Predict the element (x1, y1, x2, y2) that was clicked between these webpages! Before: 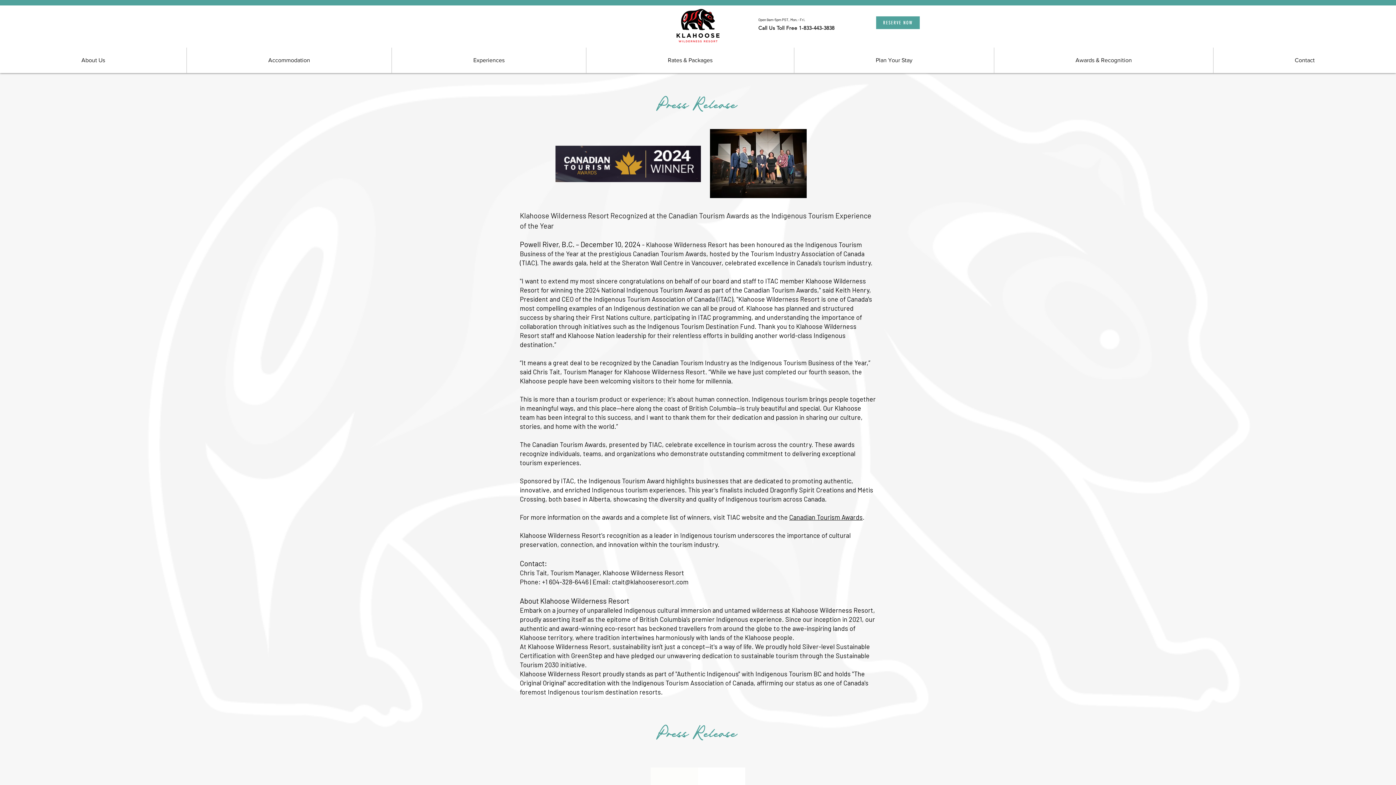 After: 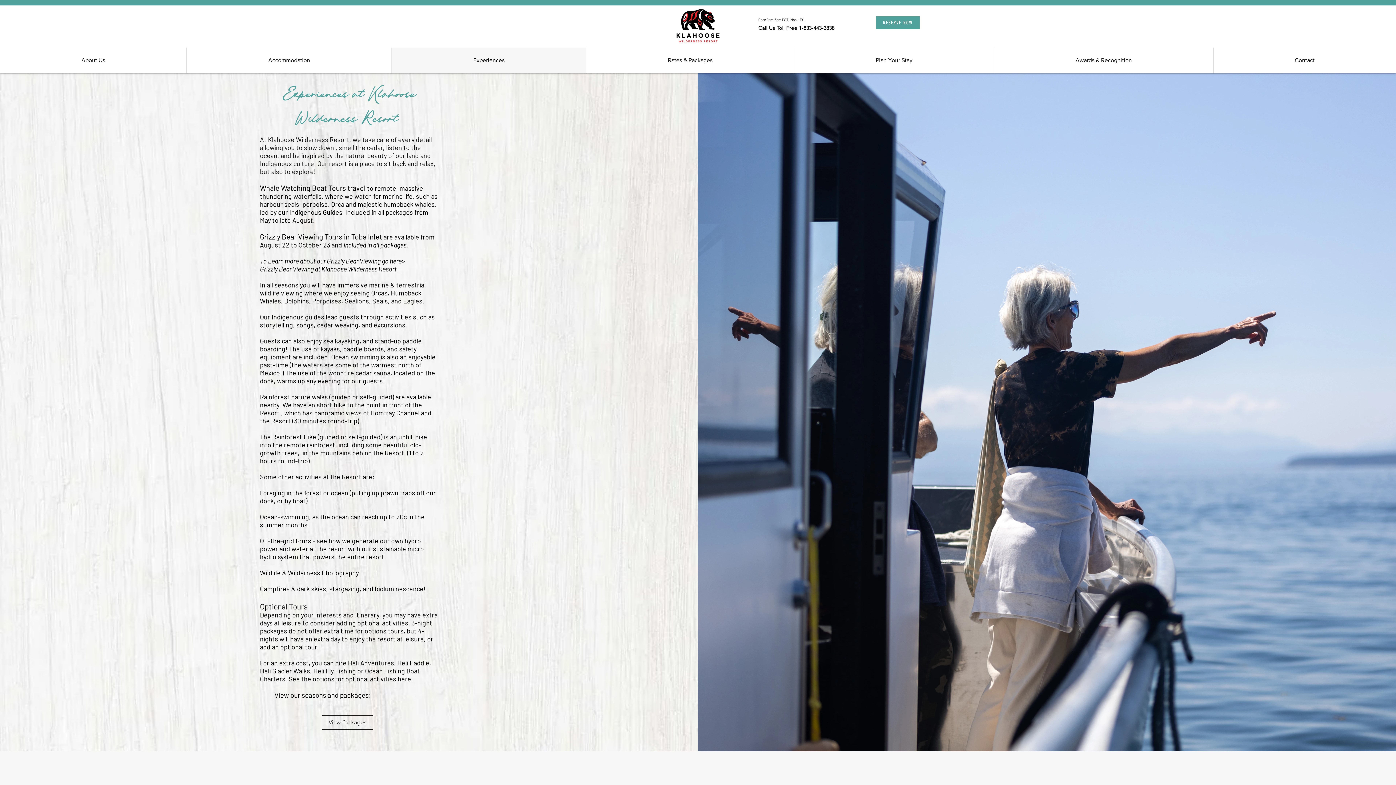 Action: bbox: (391, 47, 586, 73) label: Experiences